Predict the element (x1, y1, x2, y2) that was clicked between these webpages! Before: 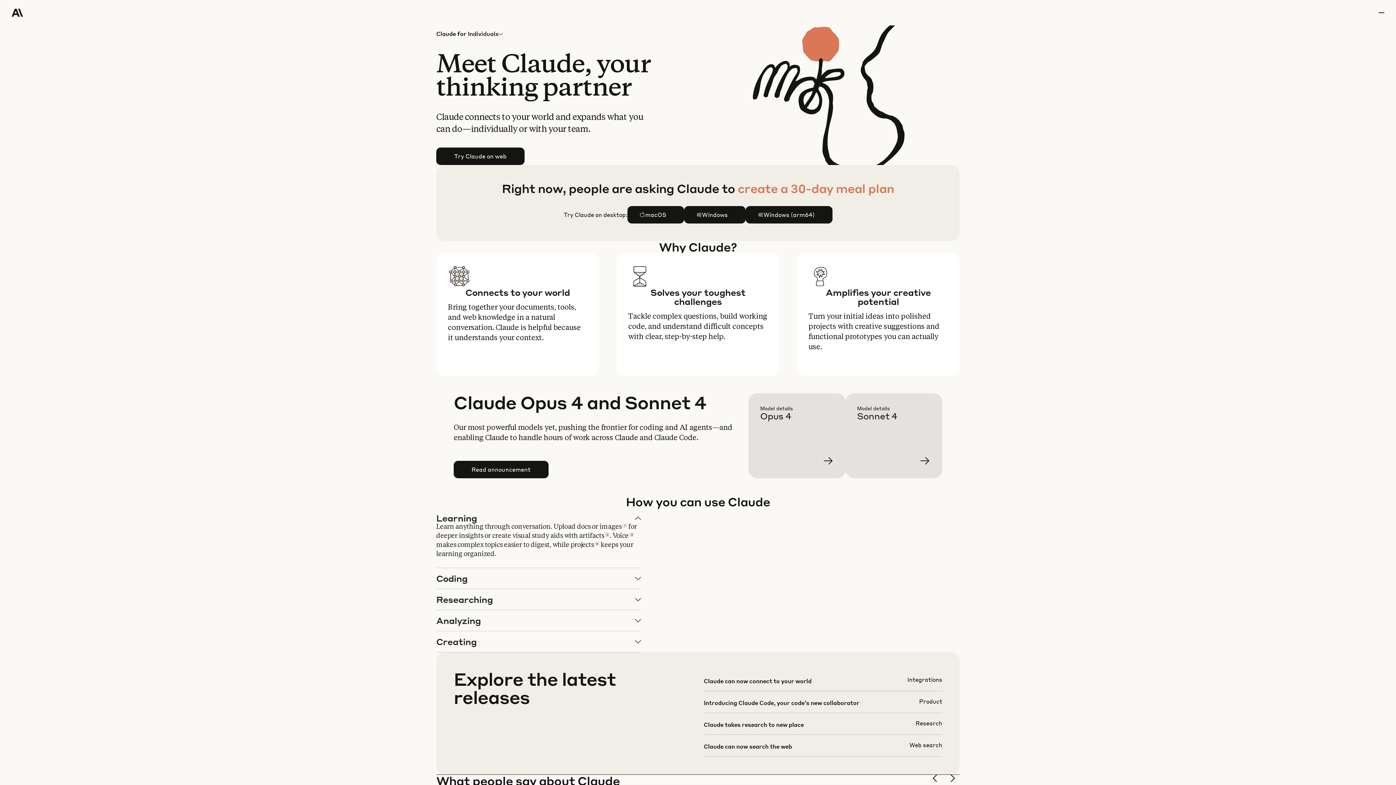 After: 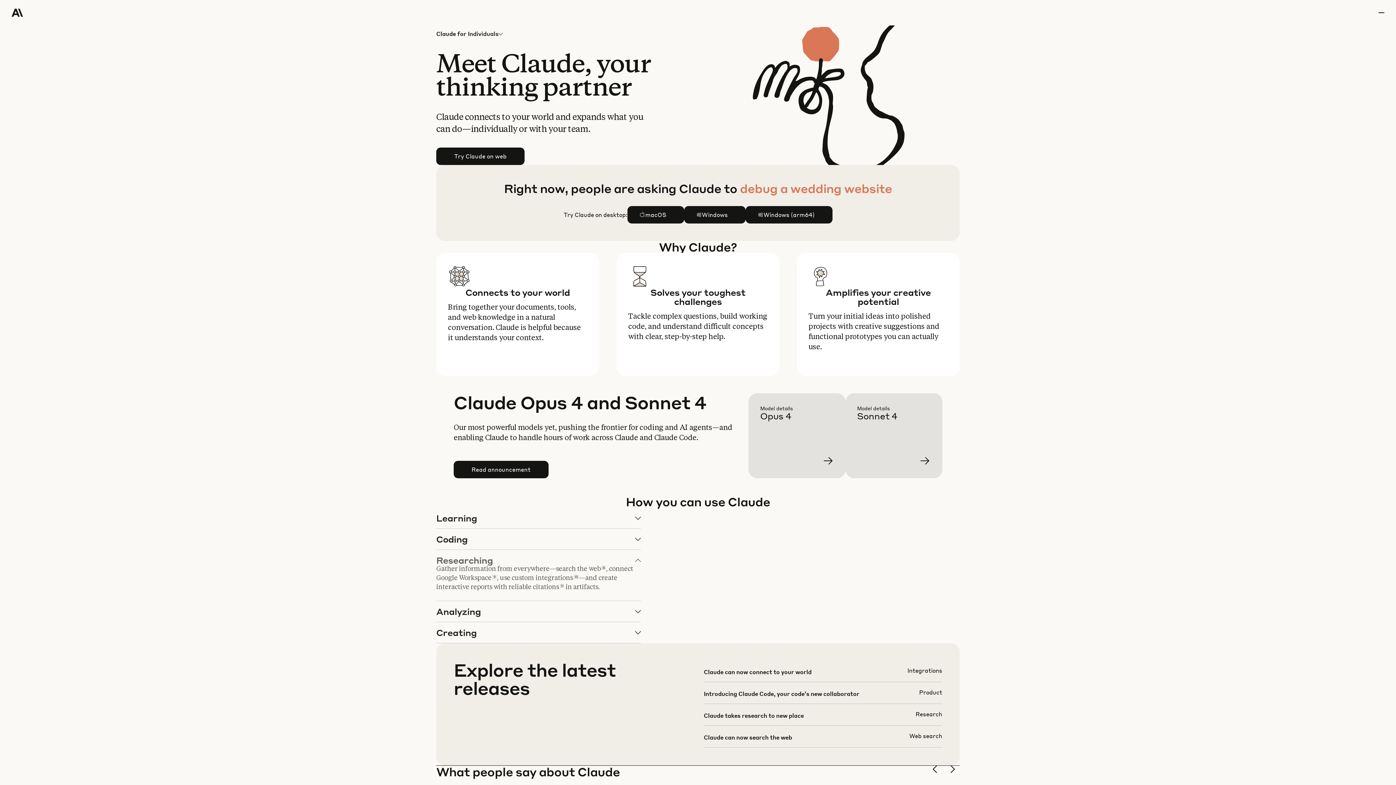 Action: label: Researching bbox: (436, 589, 640, 610)